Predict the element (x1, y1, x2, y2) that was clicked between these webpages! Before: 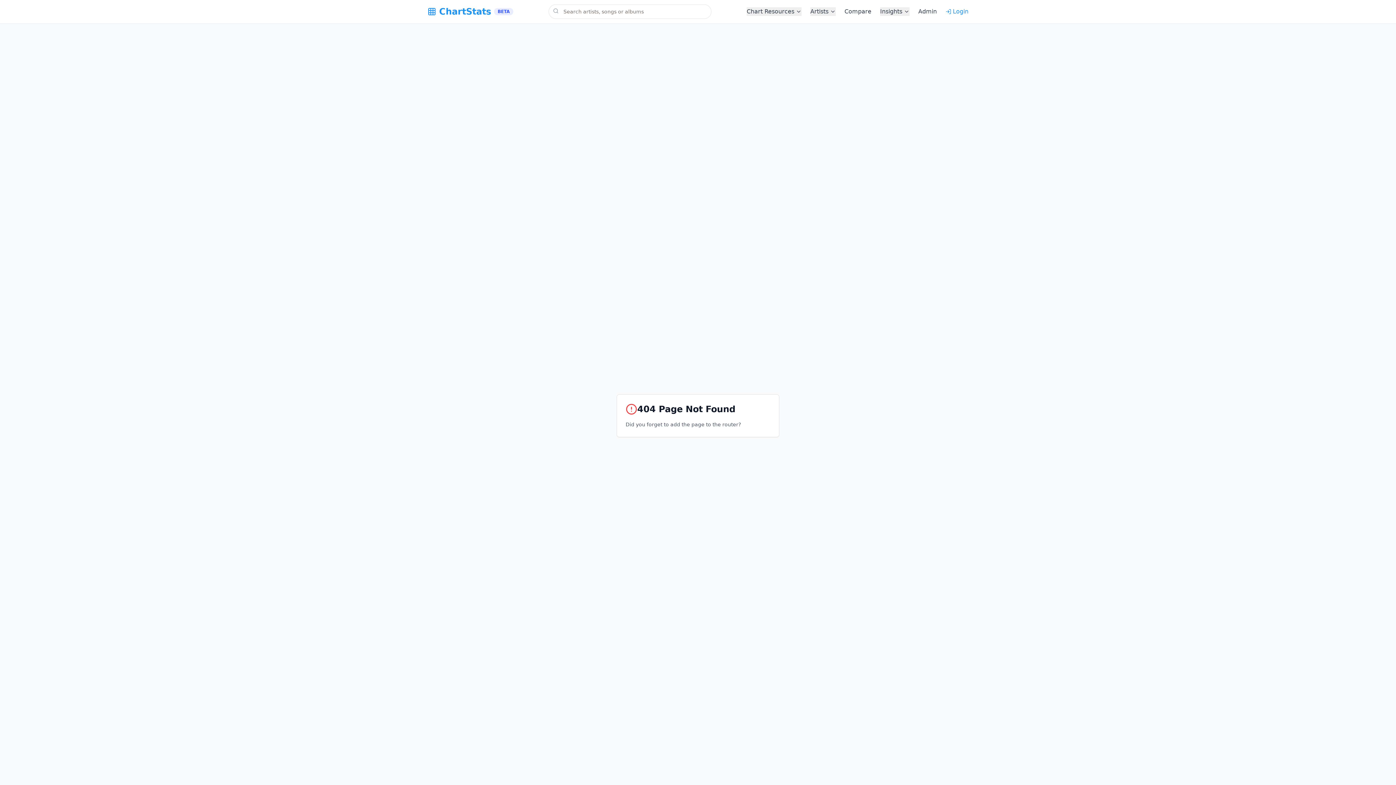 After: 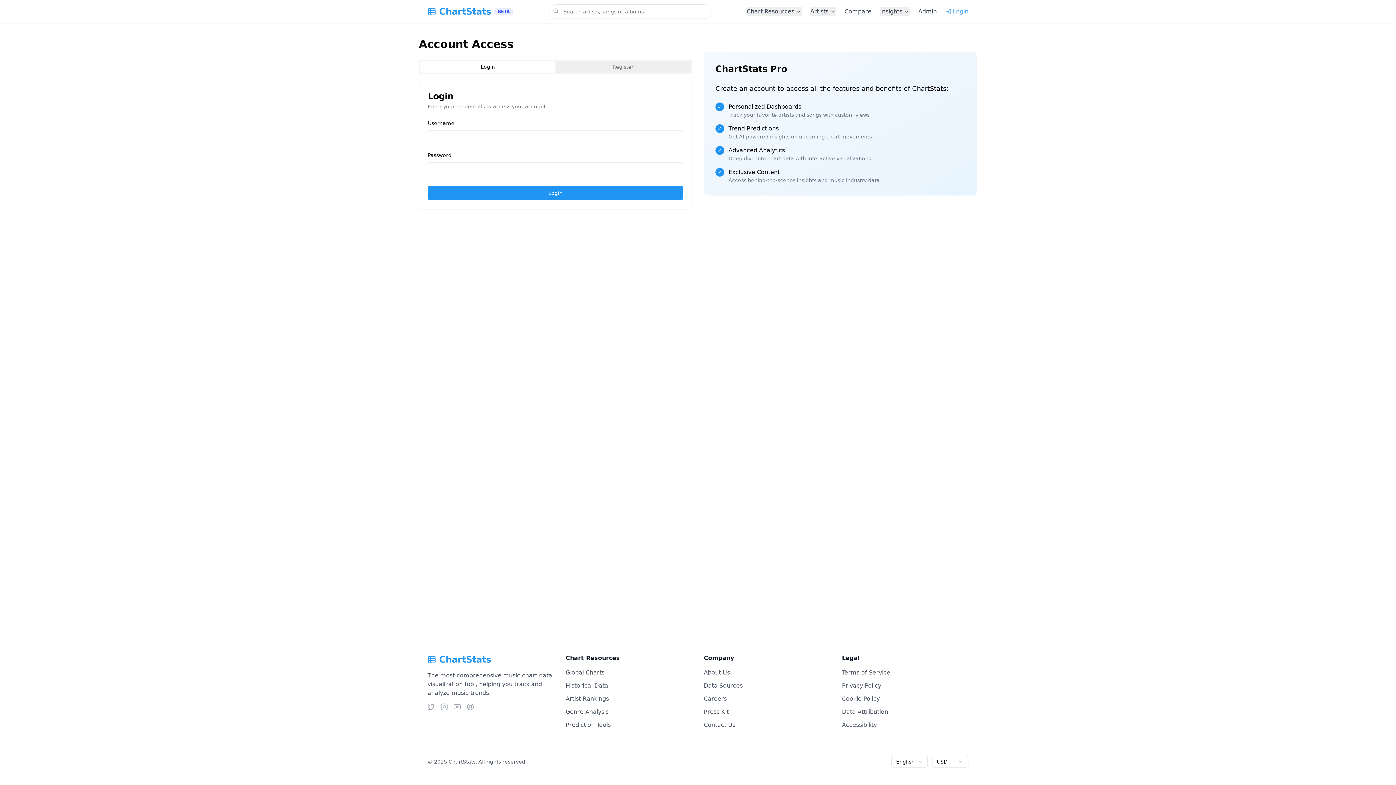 Action: bbox: (945, 7, 968, 16) label: Login